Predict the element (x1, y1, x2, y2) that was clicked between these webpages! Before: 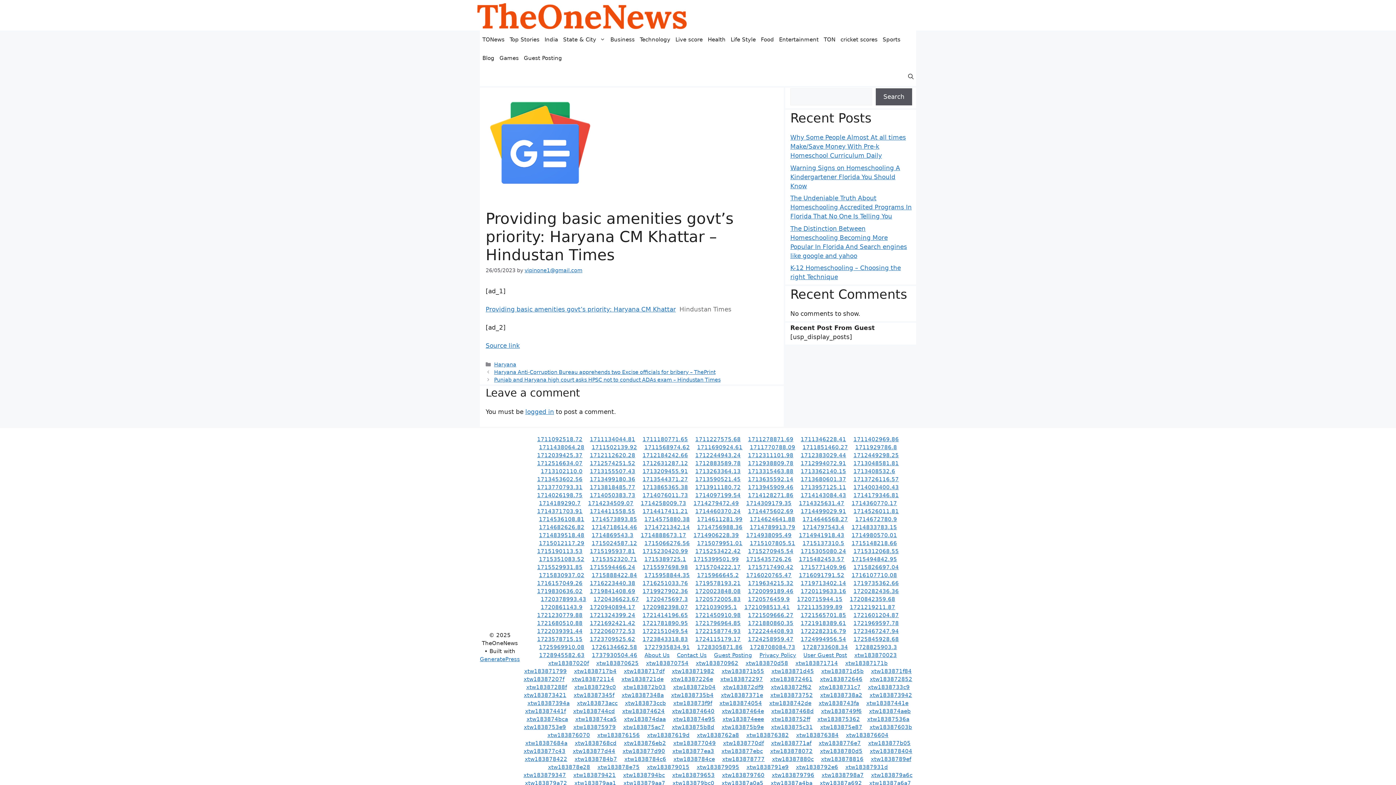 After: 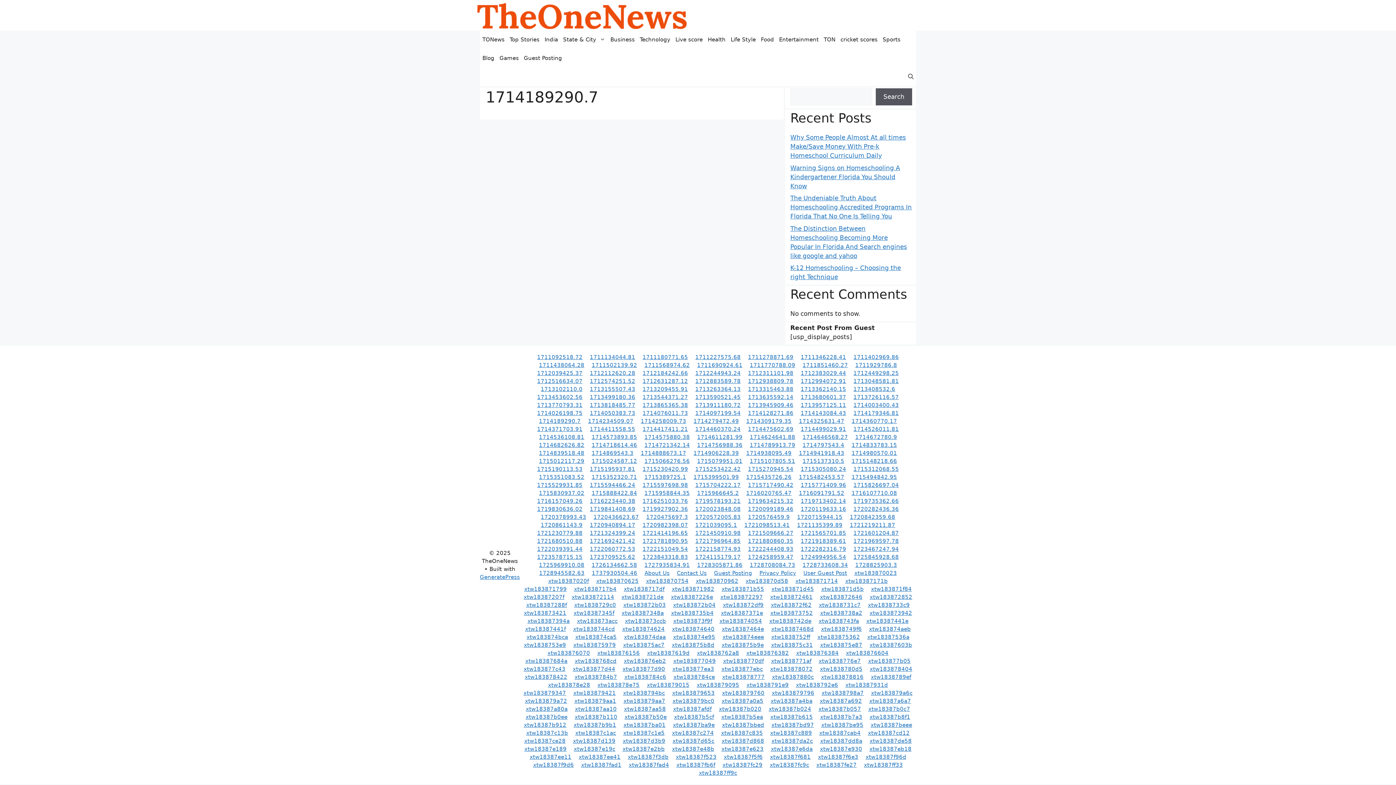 Action: bbox: (539, 500, 580, 506) label: 1714189290.7